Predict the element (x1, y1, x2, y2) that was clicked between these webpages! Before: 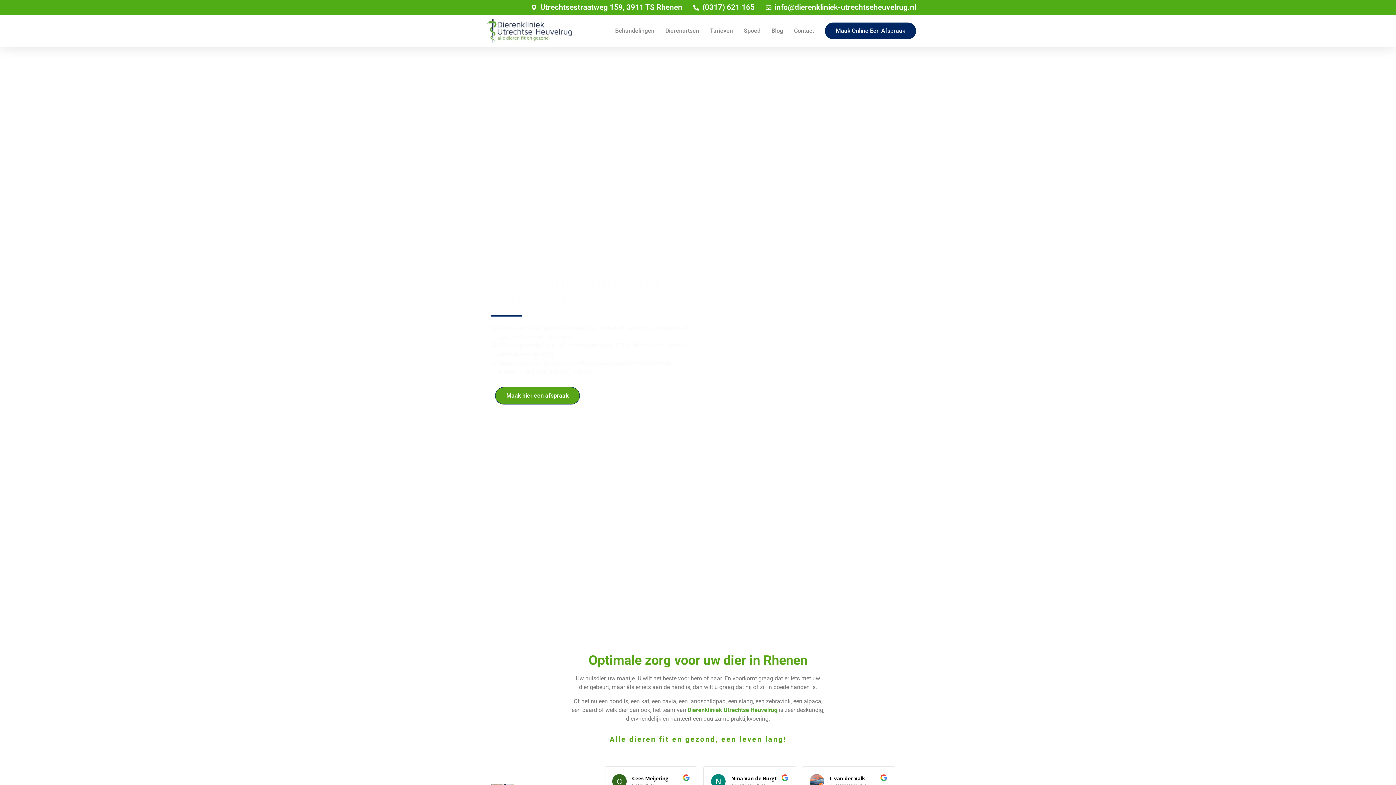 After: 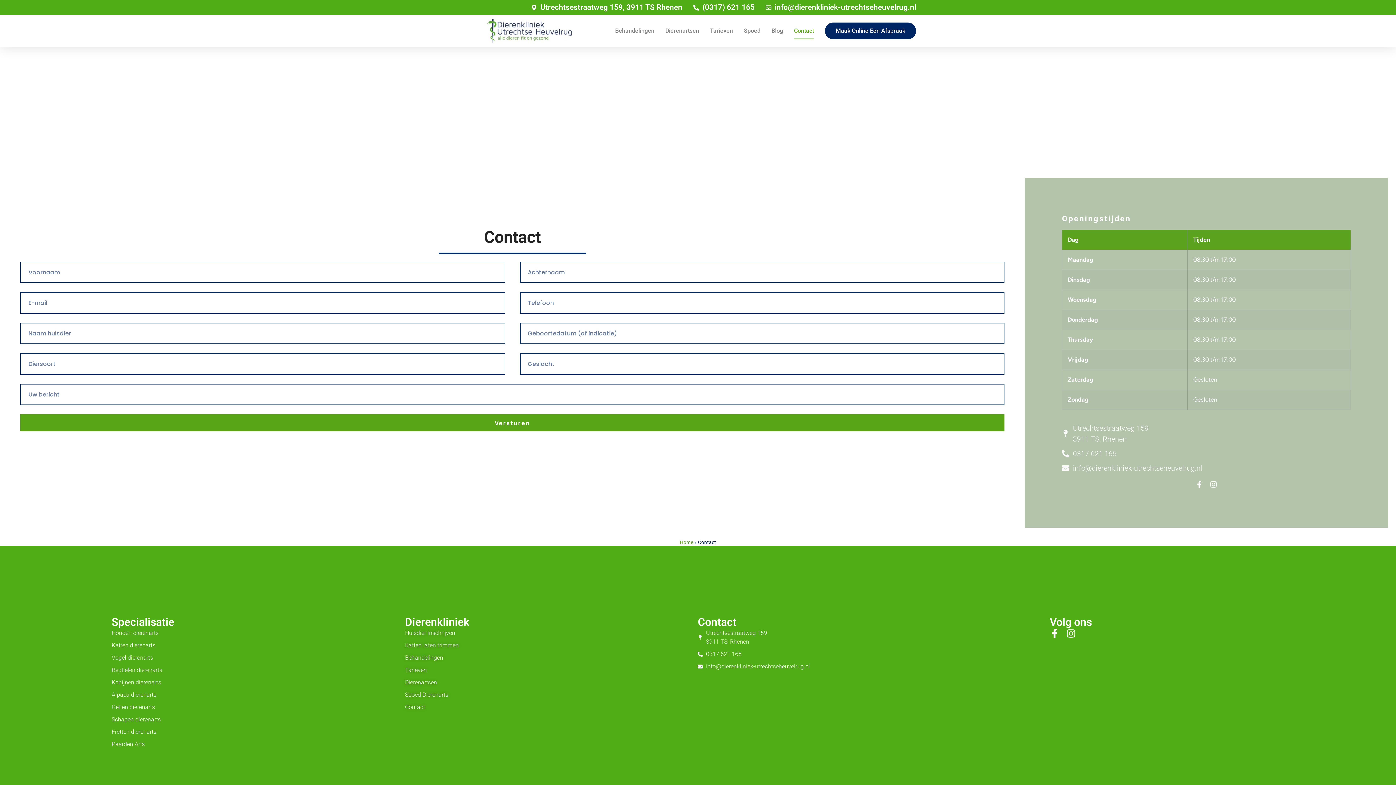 Action: bbox: (794, 22, 814, 39) label: Contact